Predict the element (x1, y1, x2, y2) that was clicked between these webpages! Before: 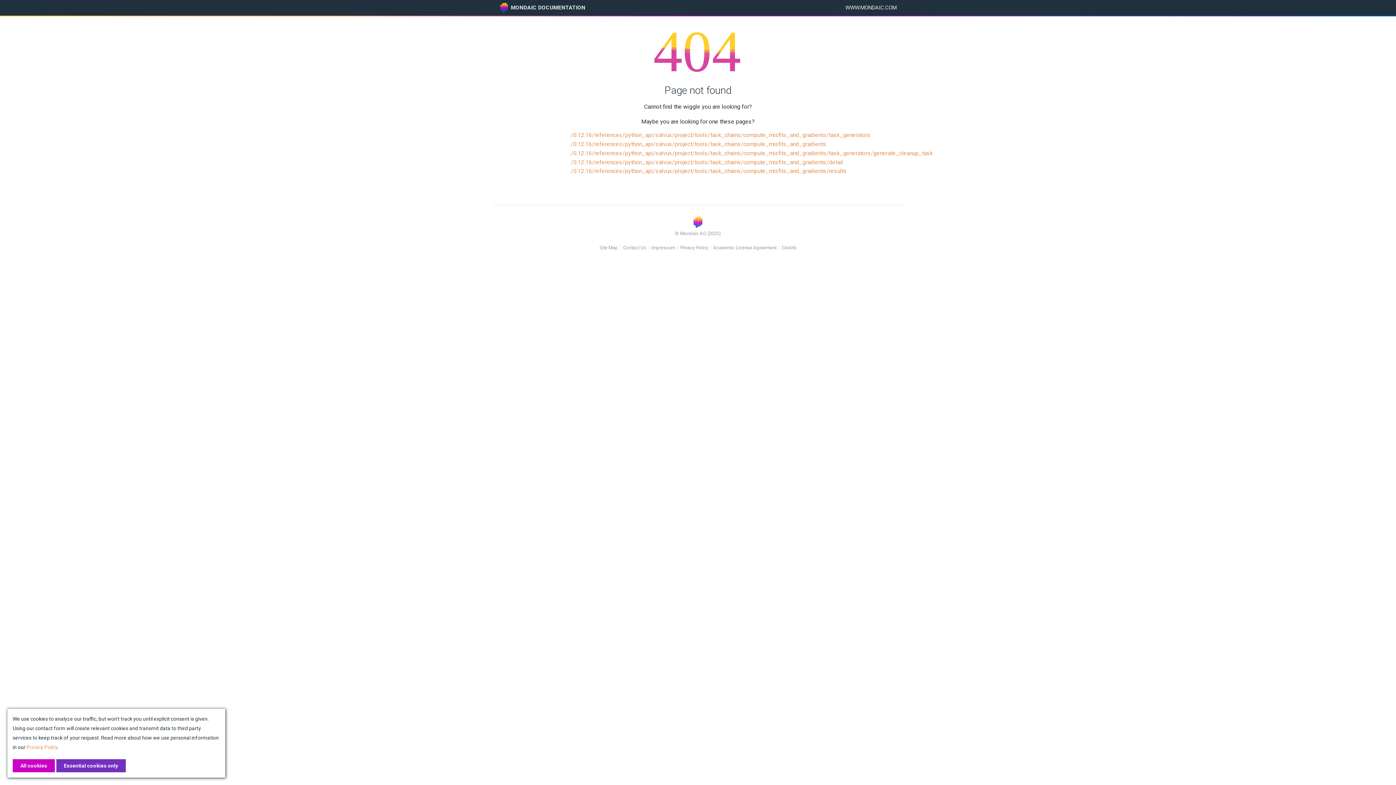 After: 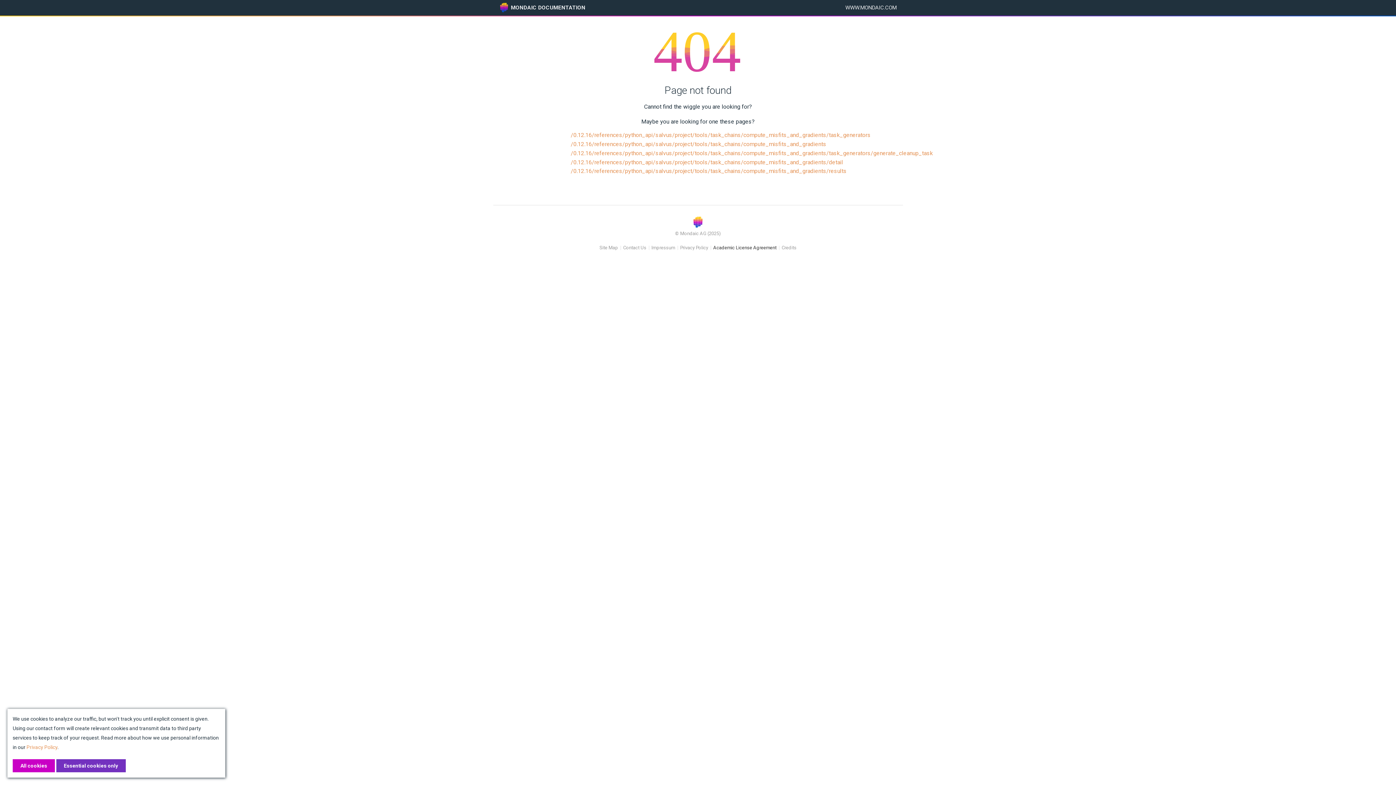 Action: bbox: (713, 245, 776, 250) label: Academic License Agreement